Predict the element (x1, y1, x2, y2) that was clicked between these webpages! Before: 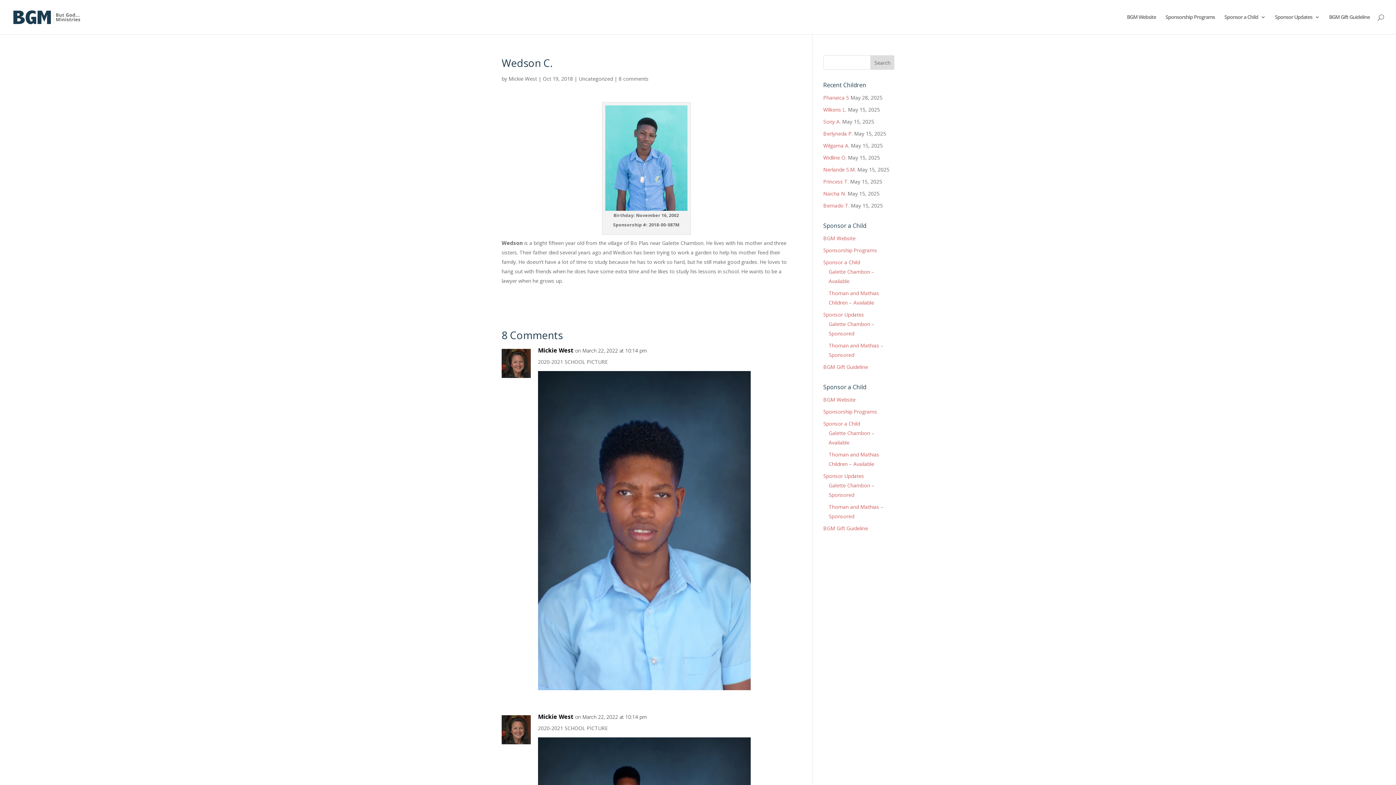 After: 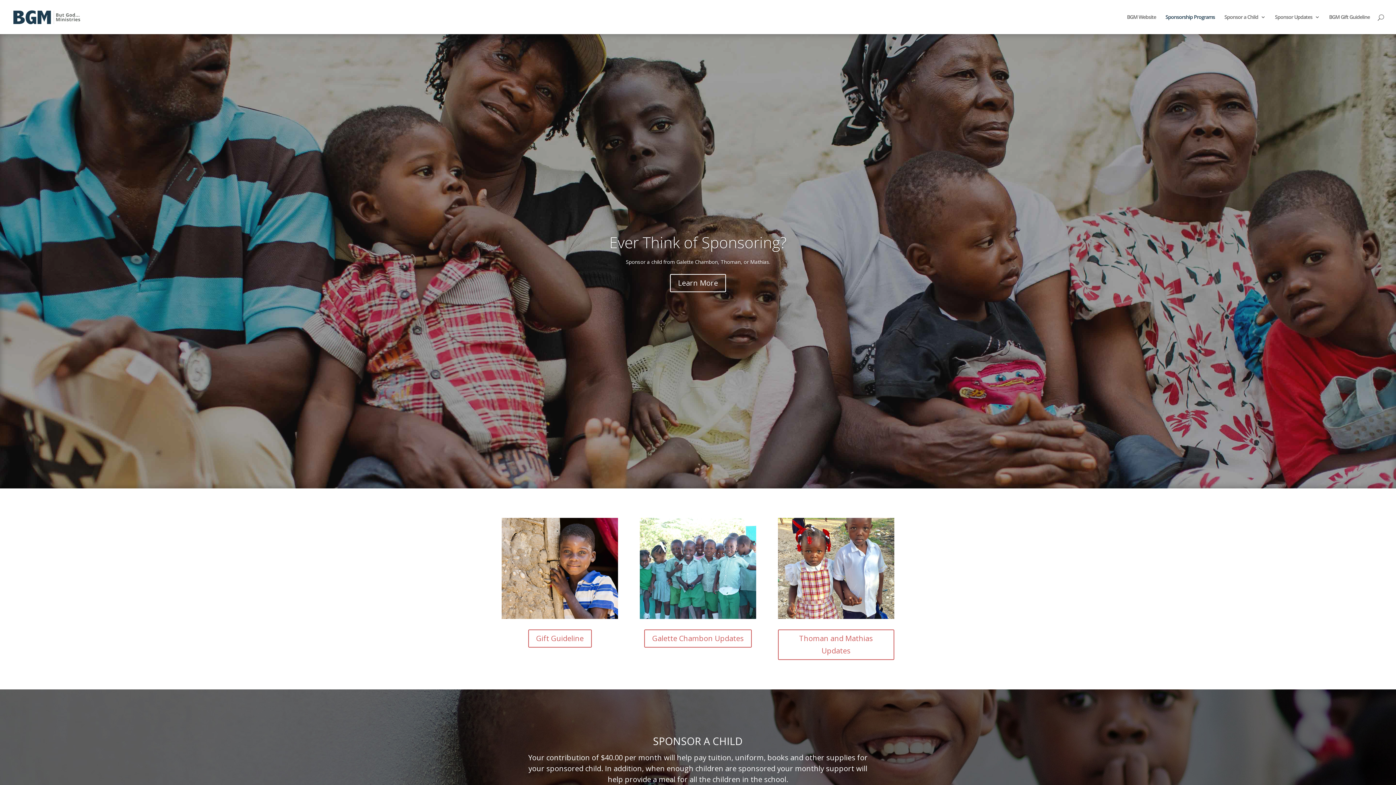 Action: label: Mickie West bbox: (538, 712, 573, 721)